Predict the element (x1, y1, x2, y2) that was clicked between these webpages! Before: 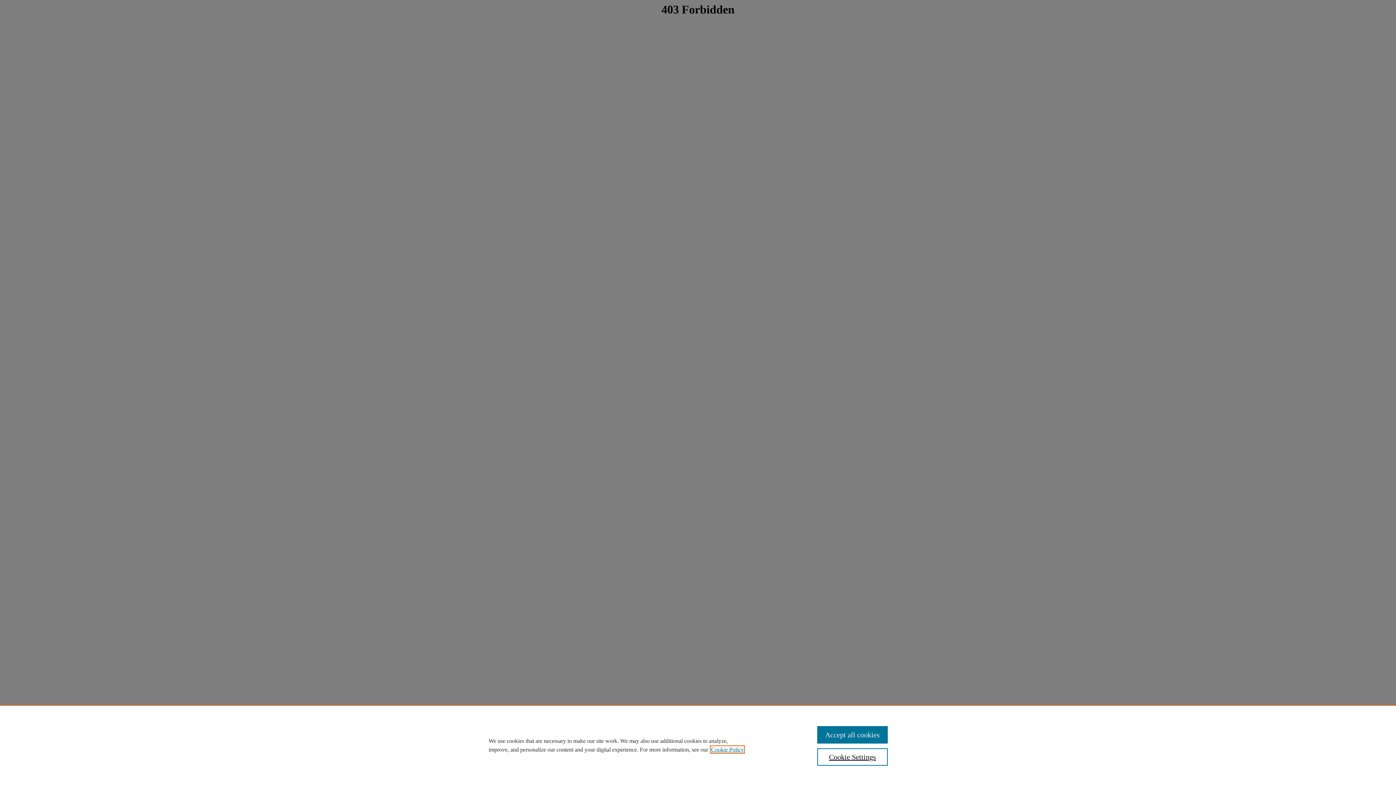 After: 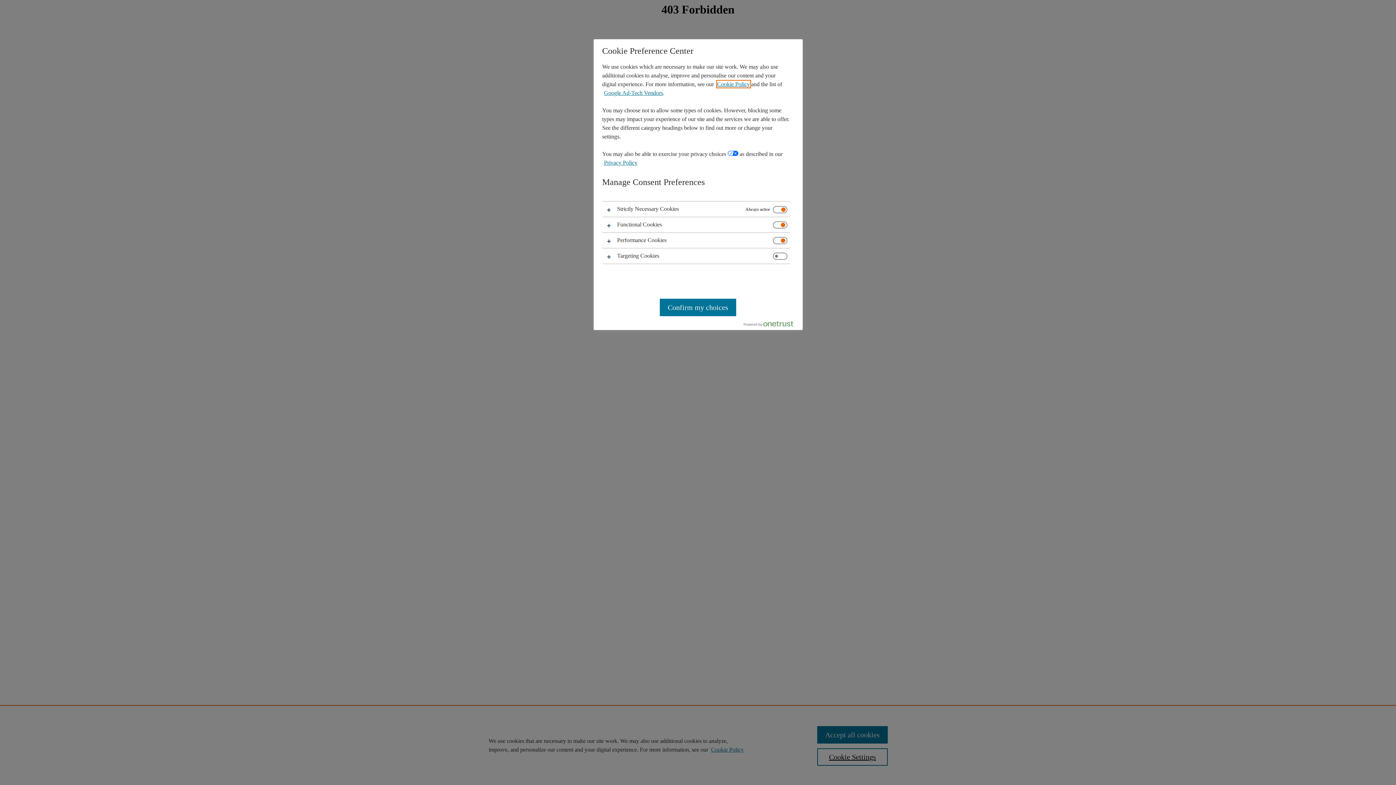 Action: label: Cookie Settings bbox: (817, 748, 887, 766)